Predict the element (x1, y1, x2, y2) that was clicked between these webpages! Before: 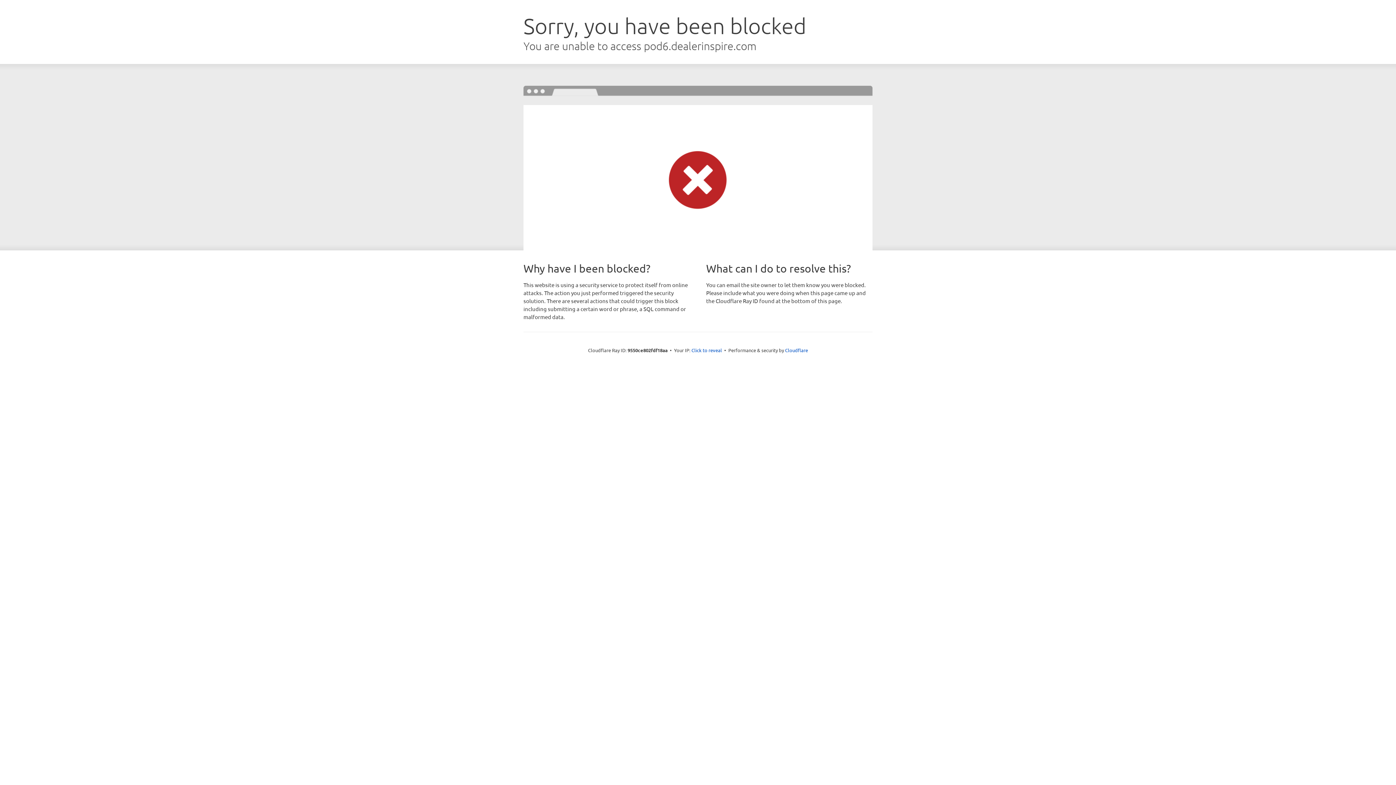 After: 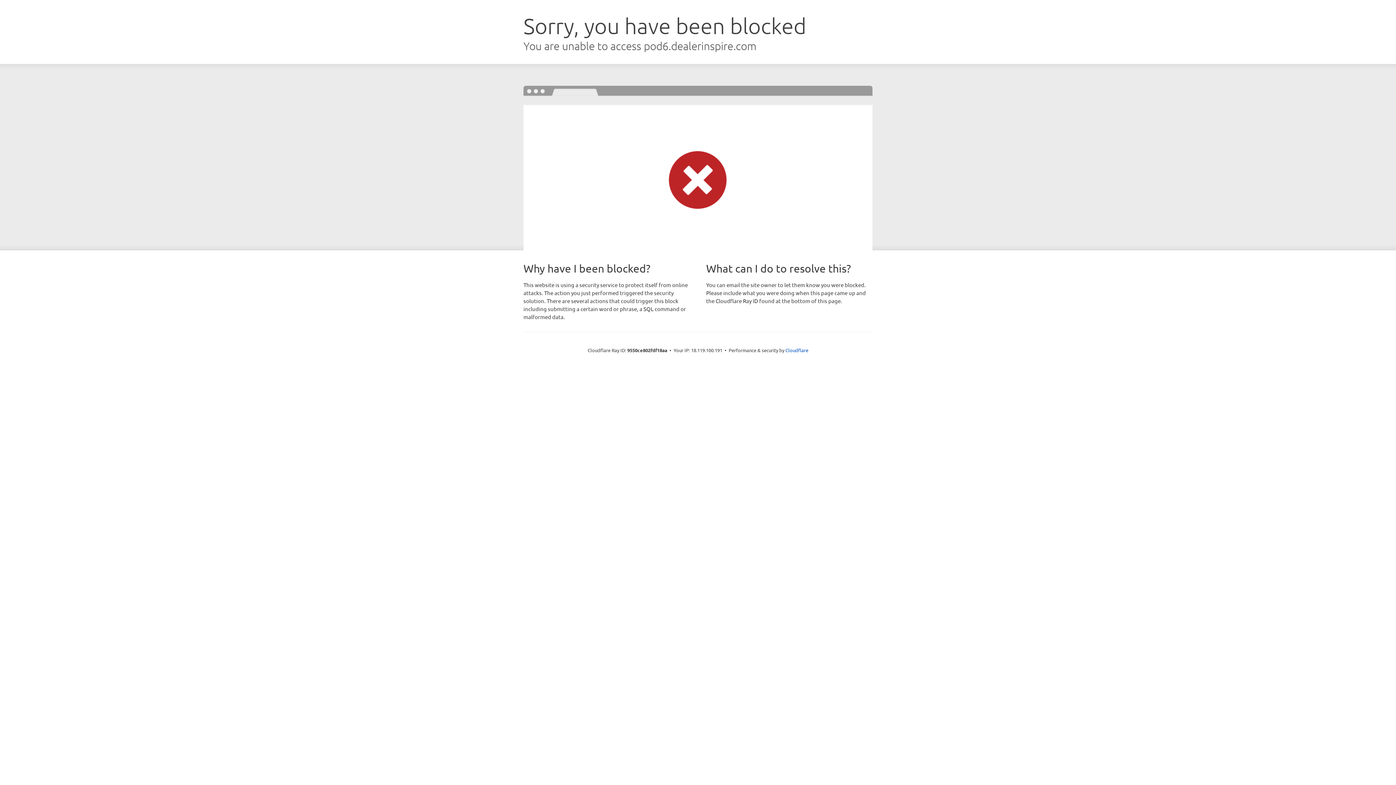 Action: bbox: (691, 346, 722, 353) label: Click to reveal